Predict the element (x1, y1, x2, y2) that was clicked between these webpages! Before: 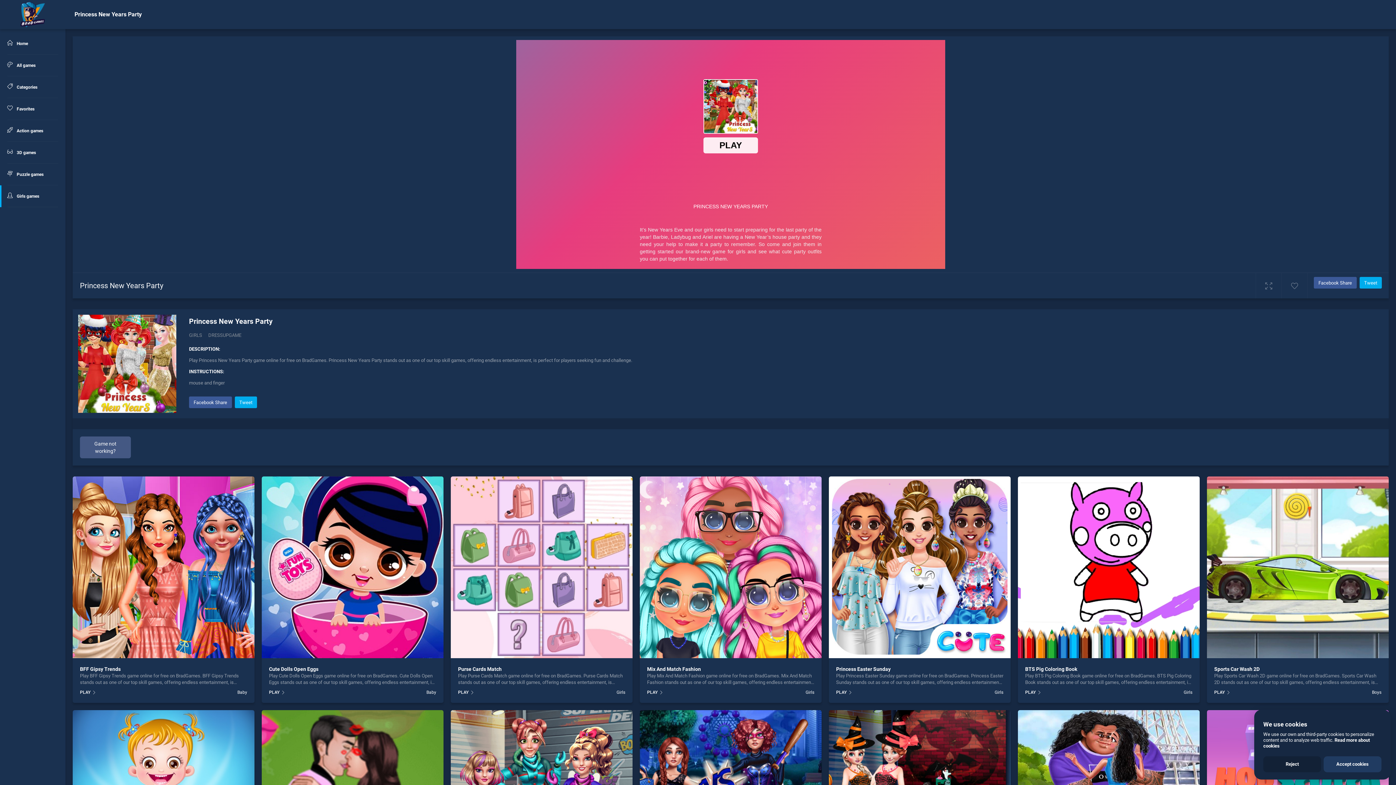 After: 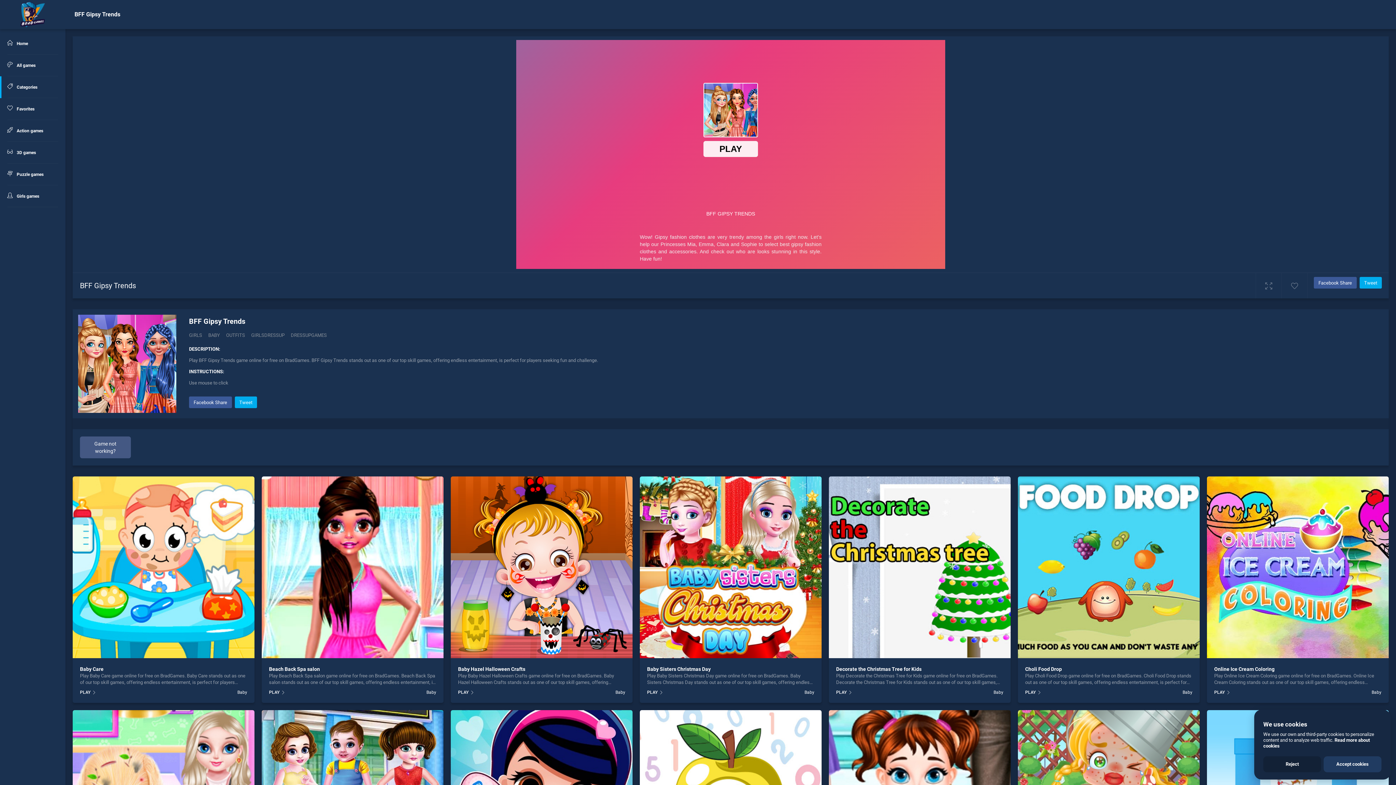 Action: bbox: (72, 476, 254, 658)